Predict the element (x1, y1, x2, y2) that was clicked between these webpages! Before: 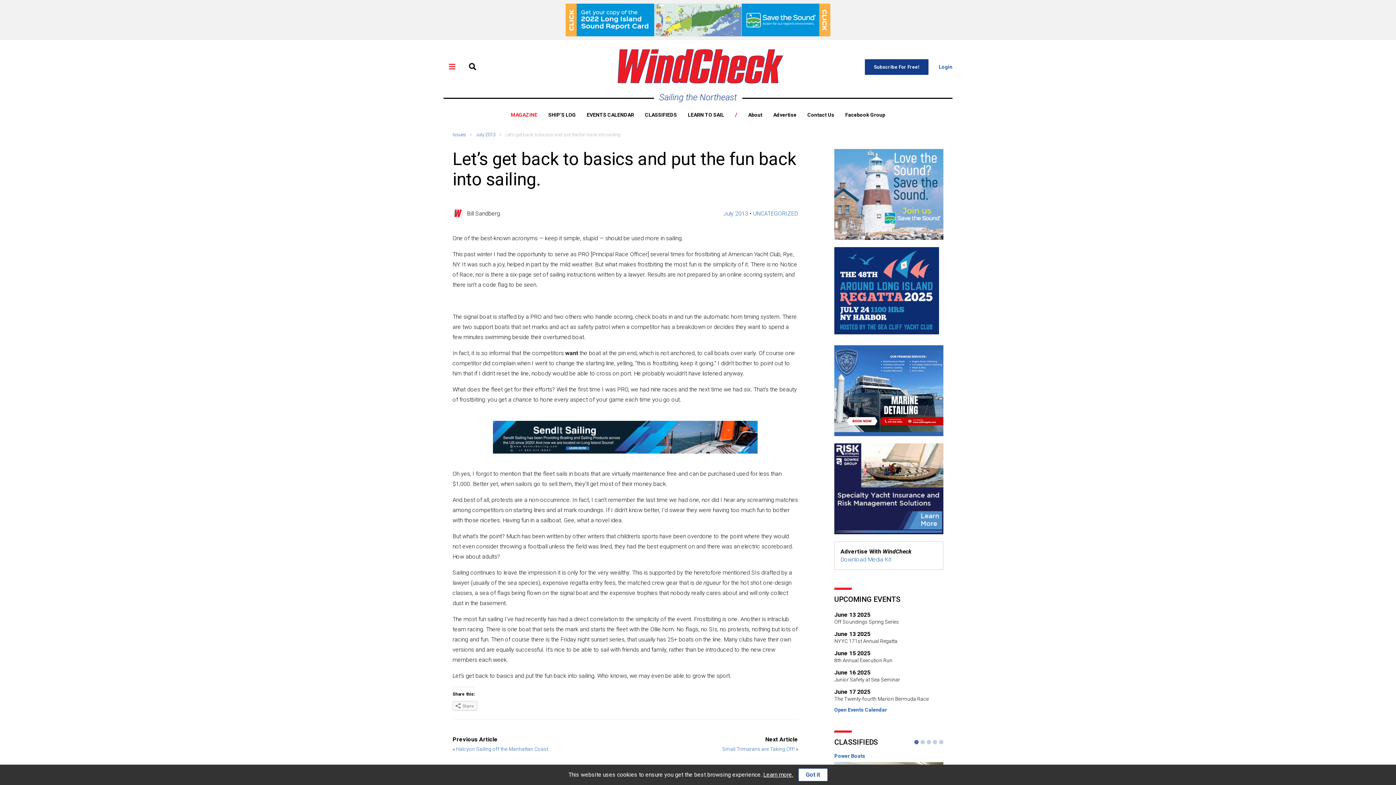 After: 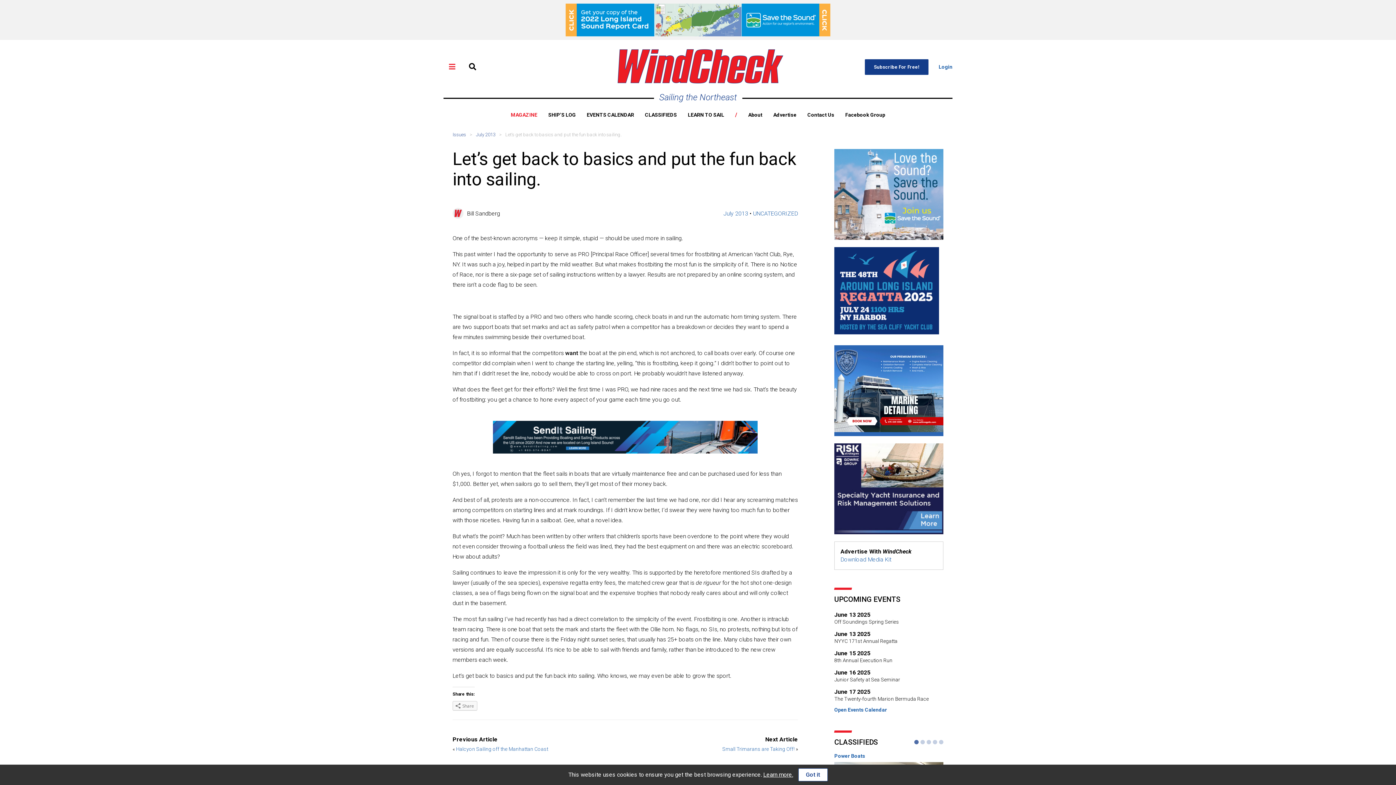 Action: label: 1 of 5 bbox: (914, 740, 921, 747)